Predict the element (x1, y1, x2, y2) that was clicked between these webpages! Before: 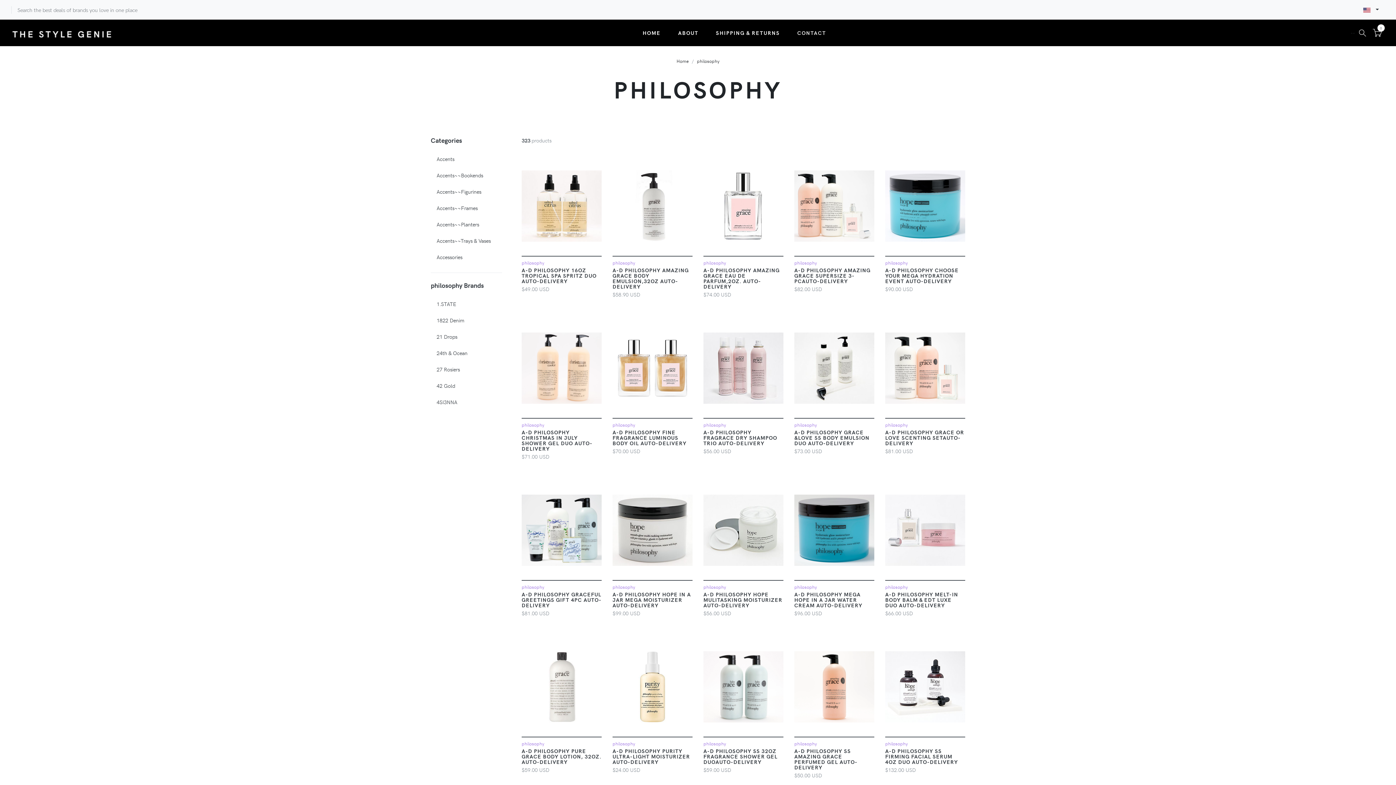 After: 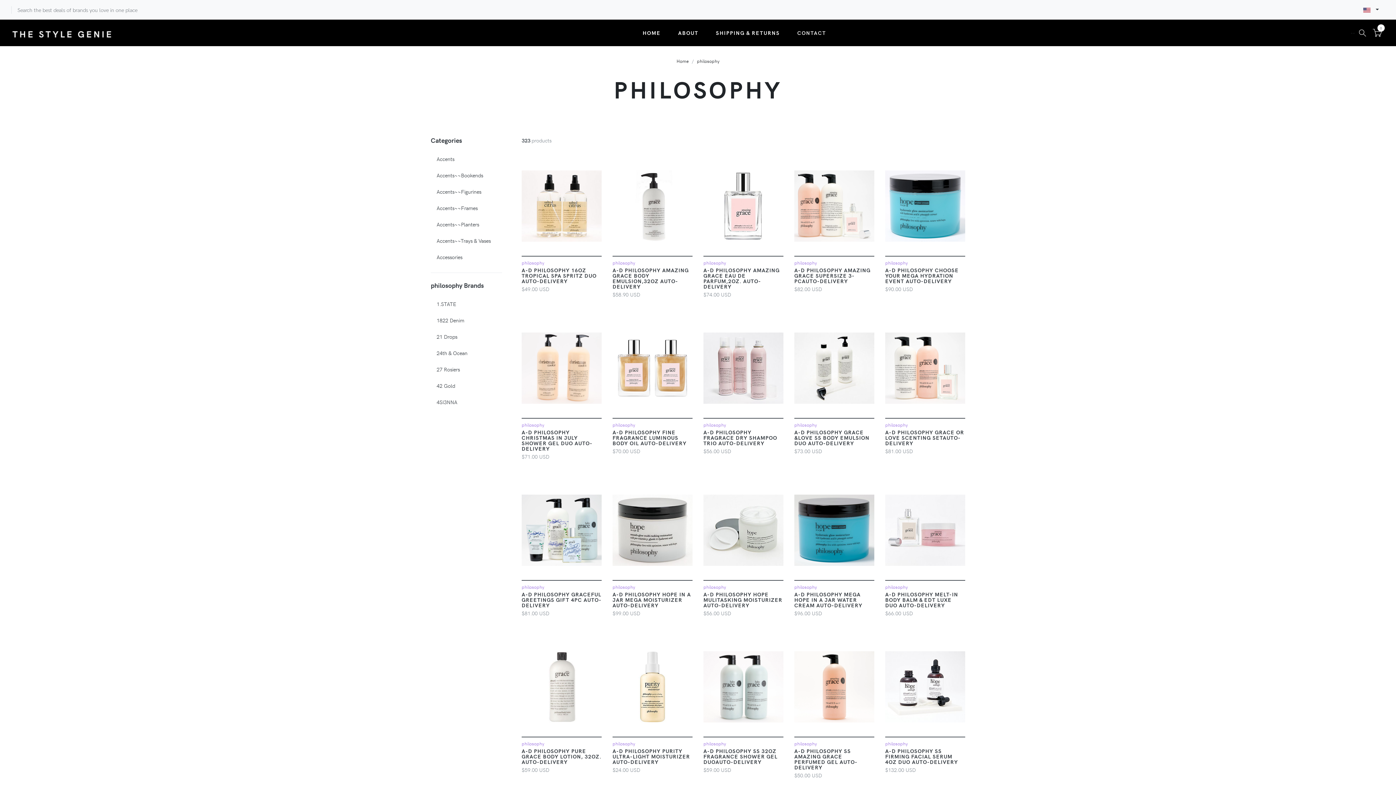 Action: label: philosophy bbox: (697, 57, 719, 64)